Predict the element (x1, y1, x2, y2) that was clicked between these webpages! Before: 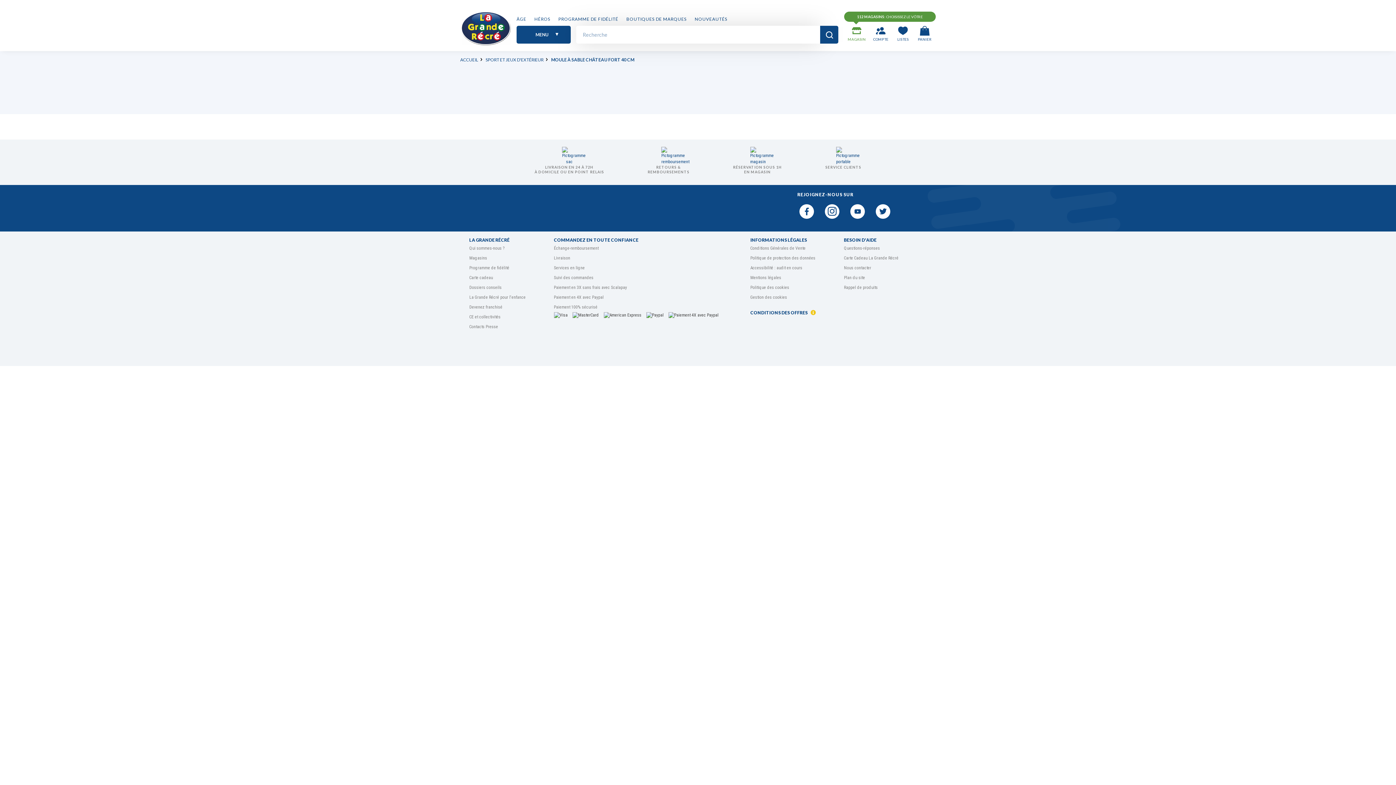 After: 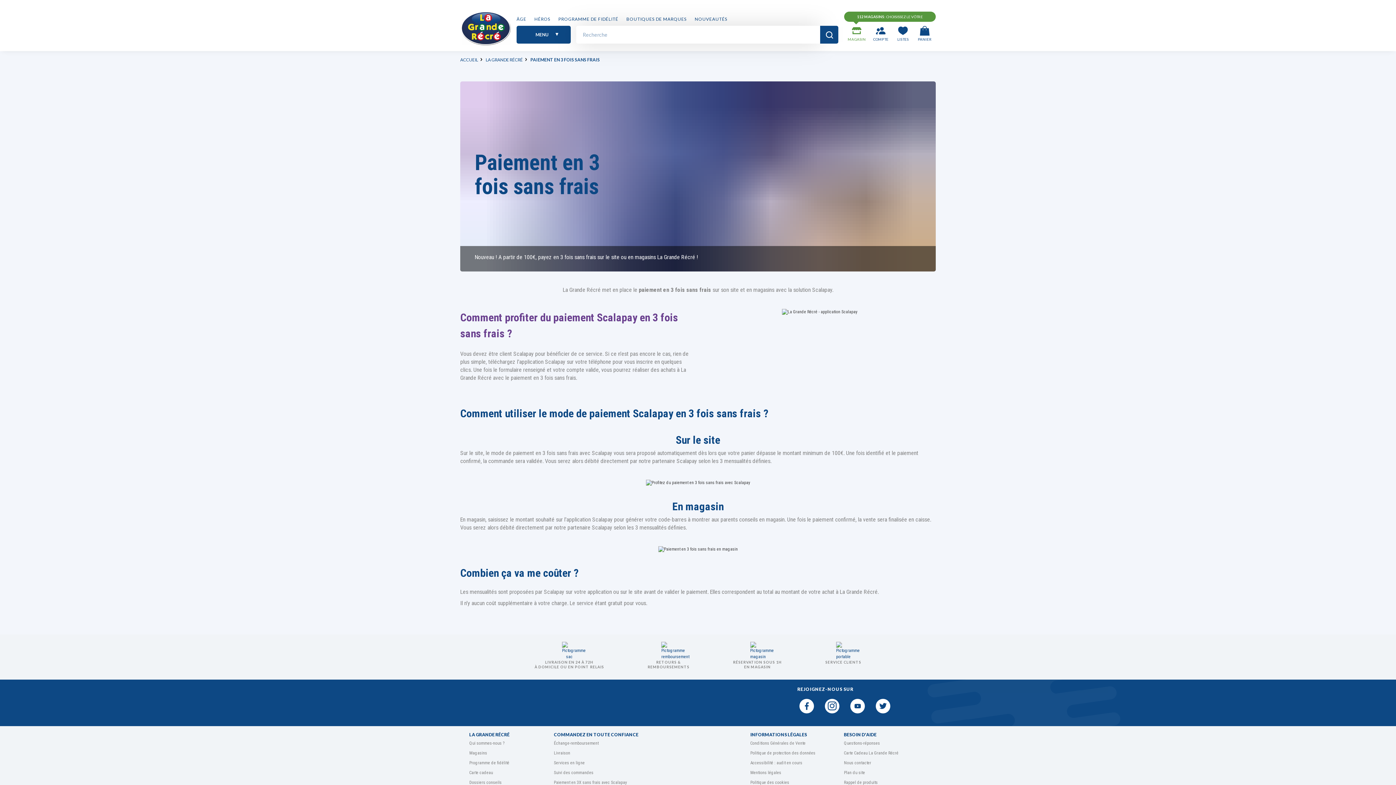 Action: label: Paiement en 3X sans frais avec Scalapay bbox: (554, 285, 627, 290)